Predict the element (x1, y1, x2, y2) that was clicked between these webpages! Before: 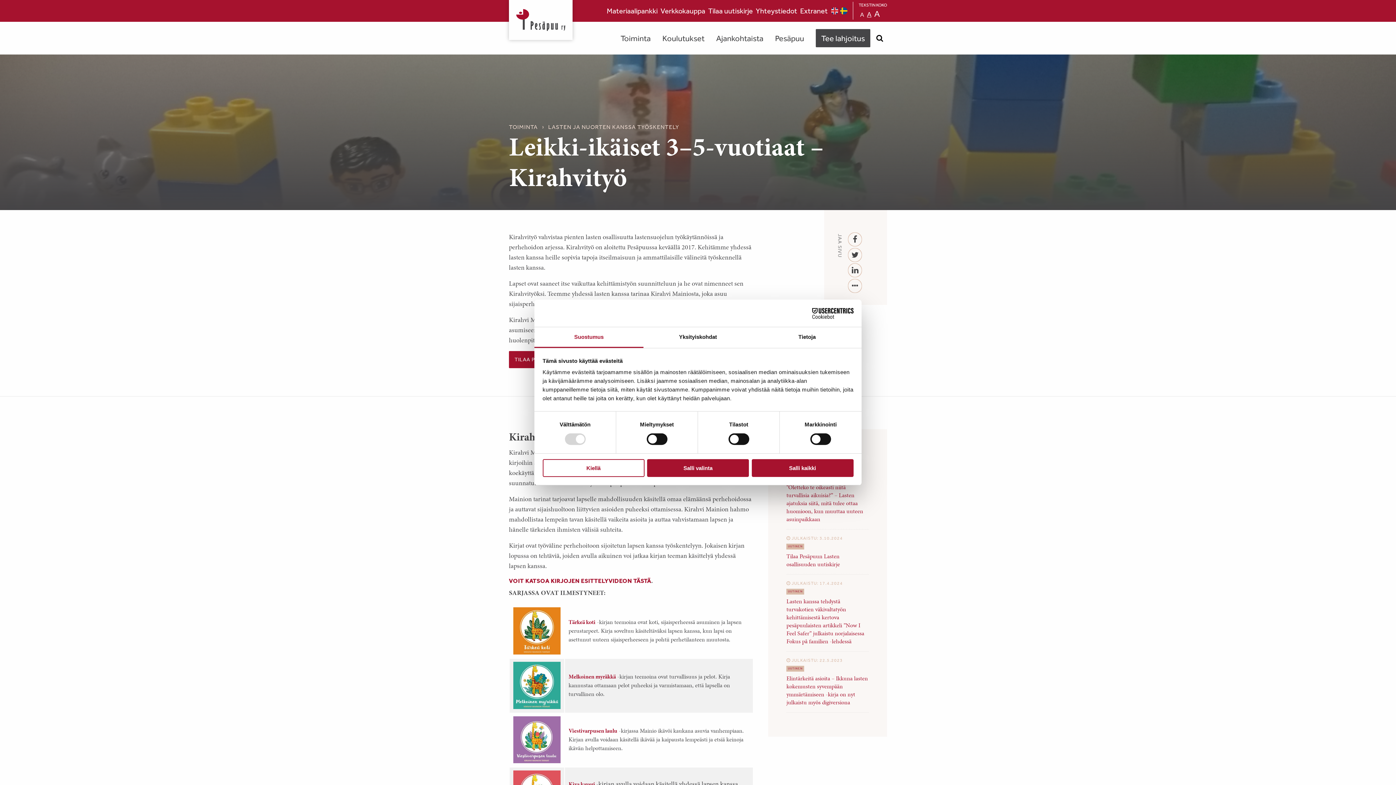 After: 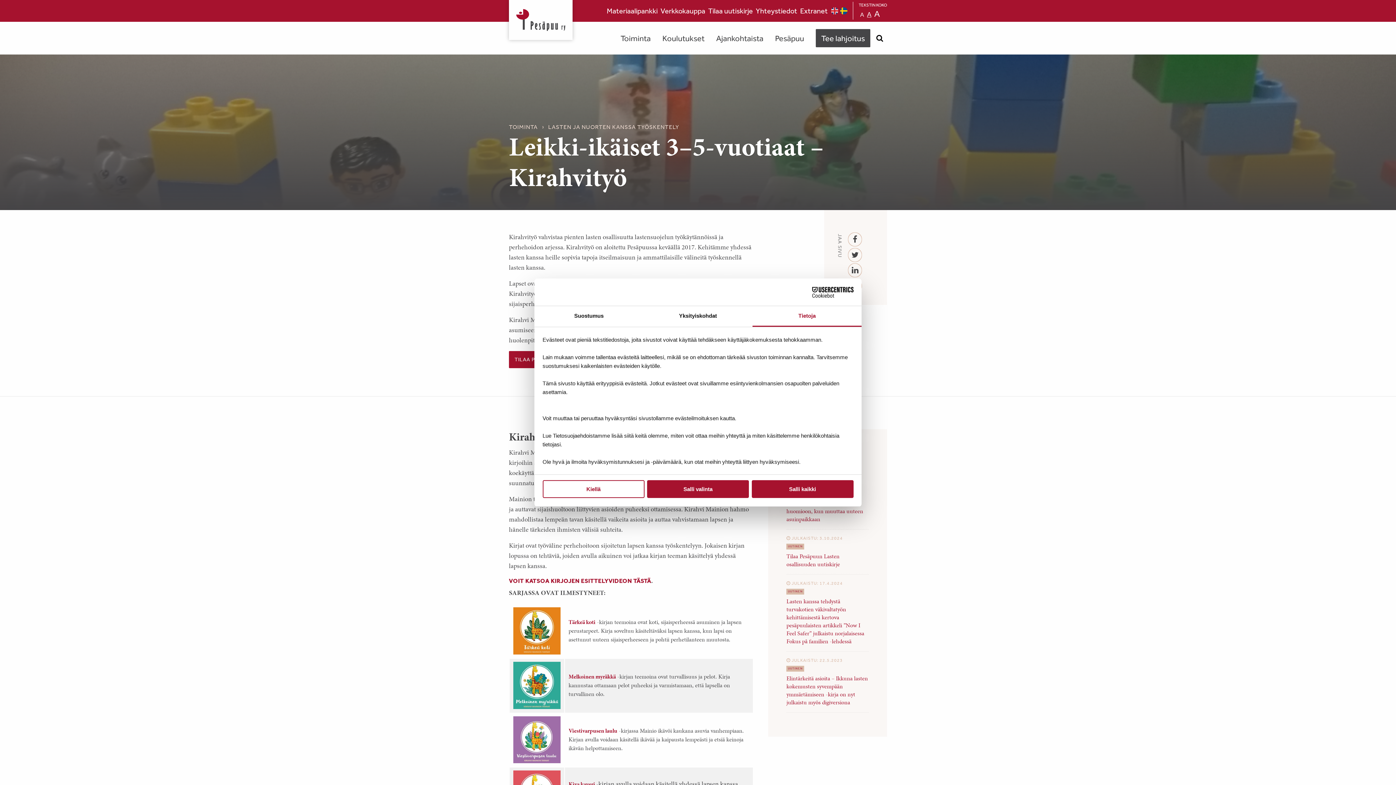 Action: bbox: (752, 327, 861, 348) label: Tietoja